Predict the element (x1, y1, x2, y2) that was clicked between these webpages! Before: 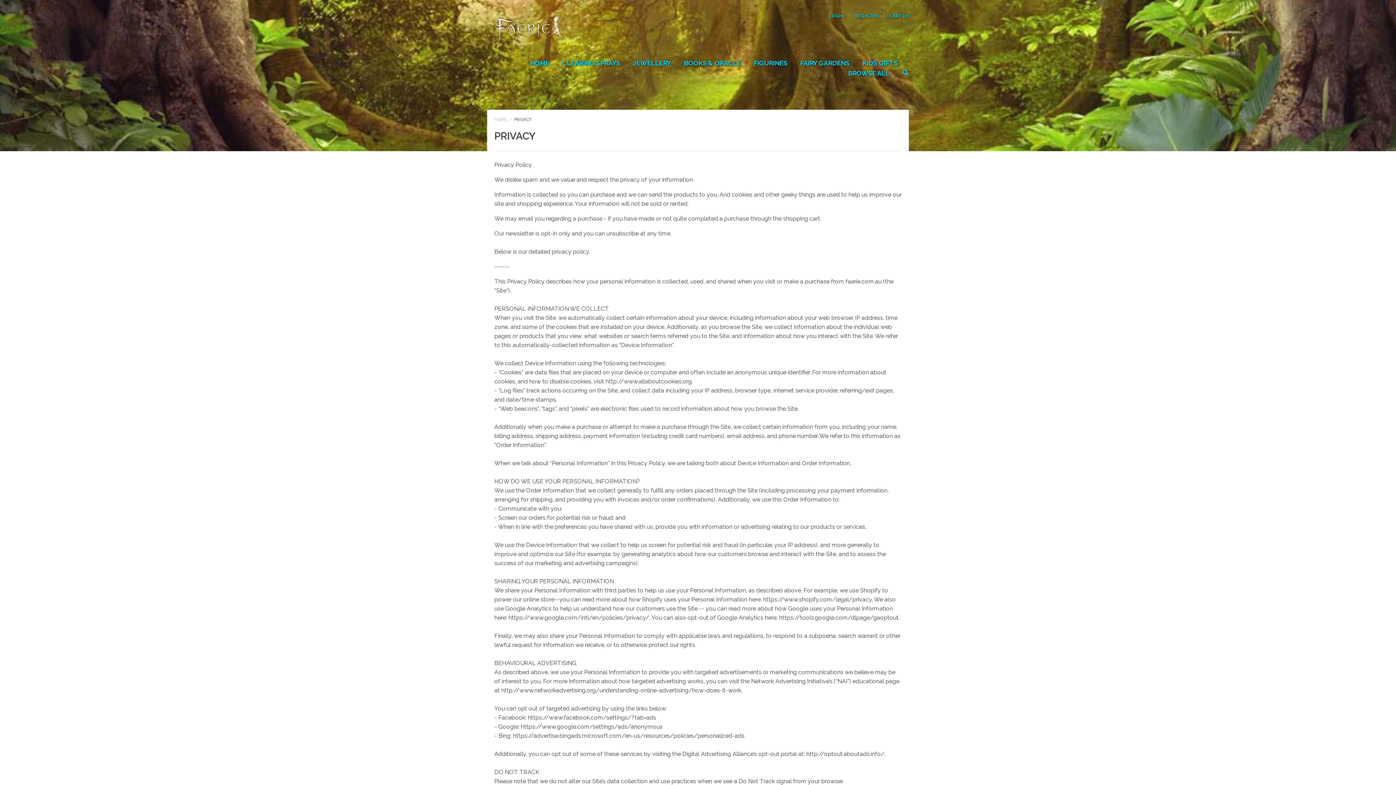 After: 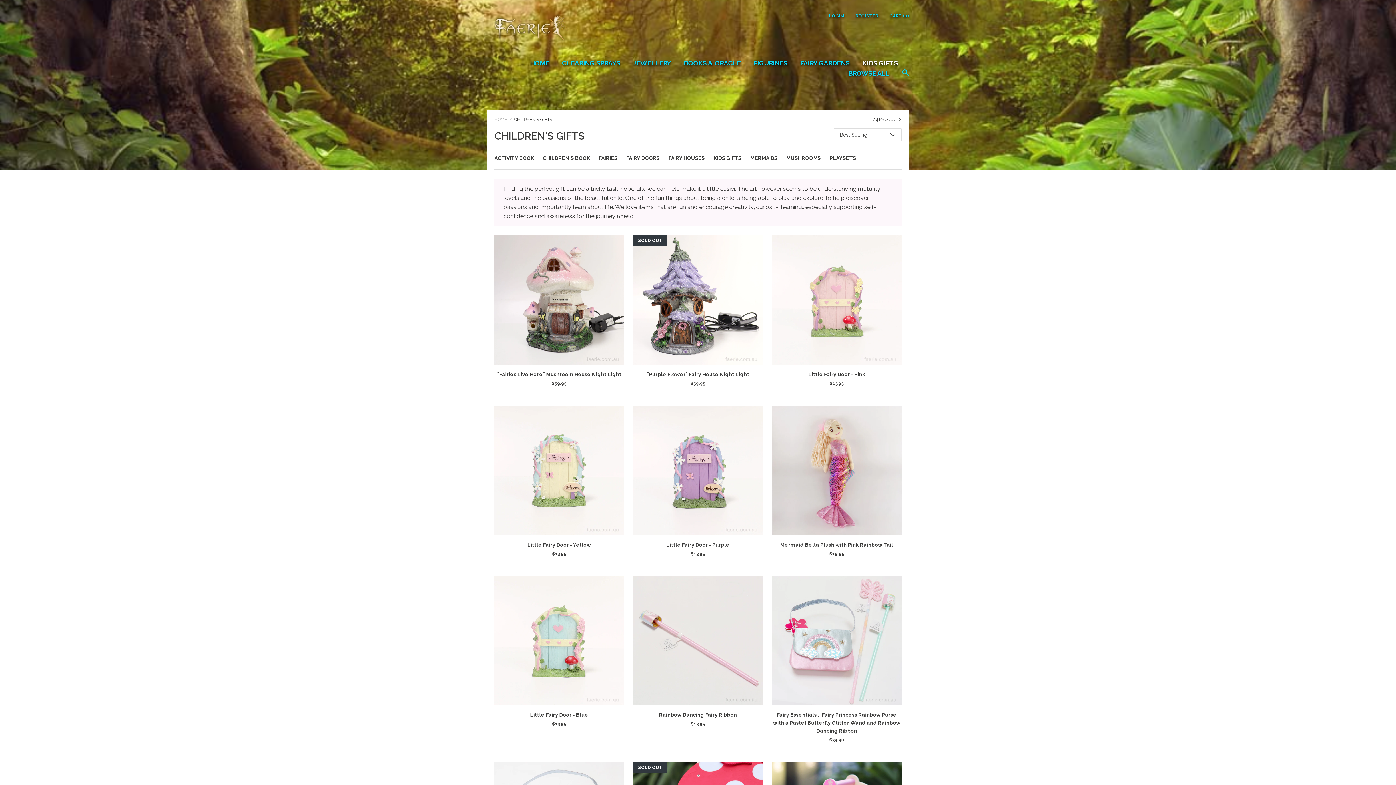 Action: bbox: (862, 59, 898, 72) label: KIDS GIFTS